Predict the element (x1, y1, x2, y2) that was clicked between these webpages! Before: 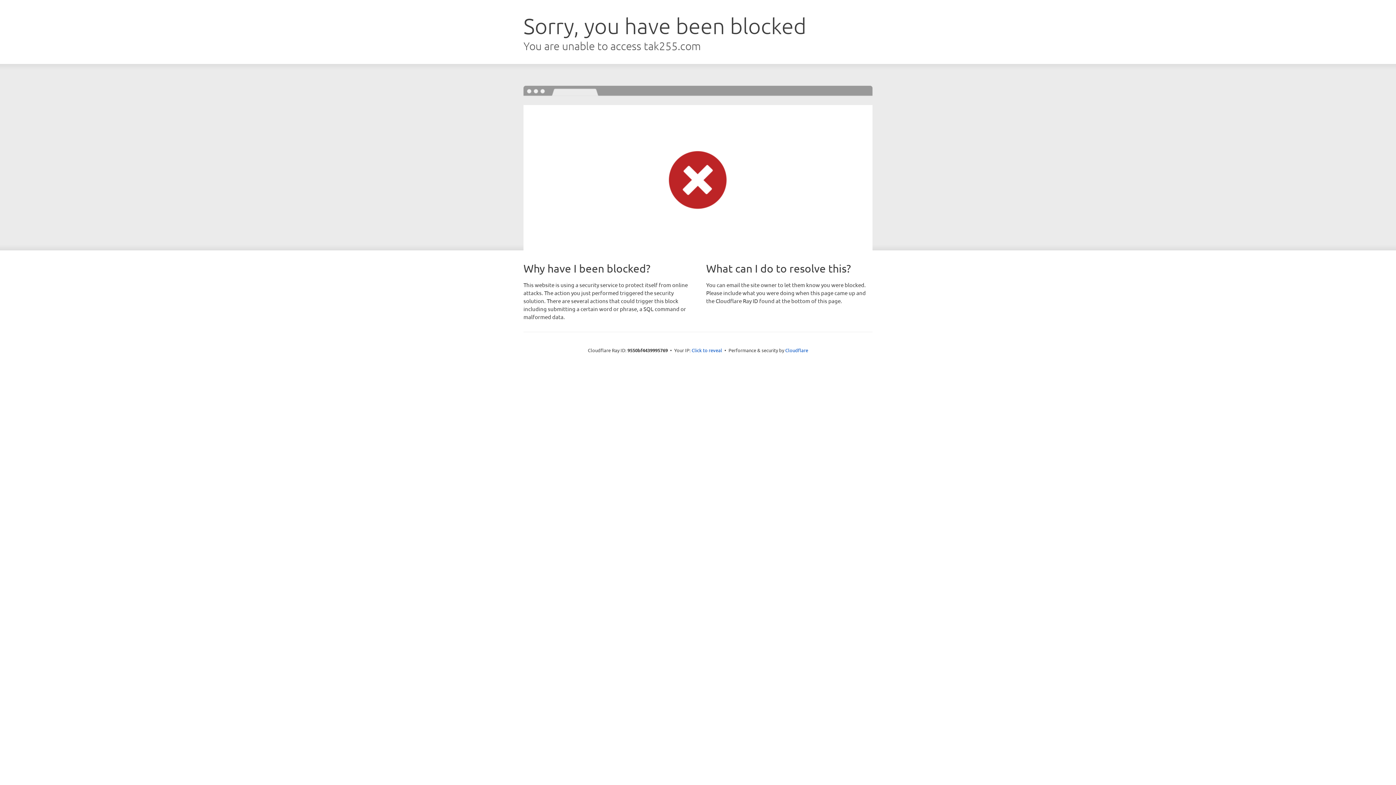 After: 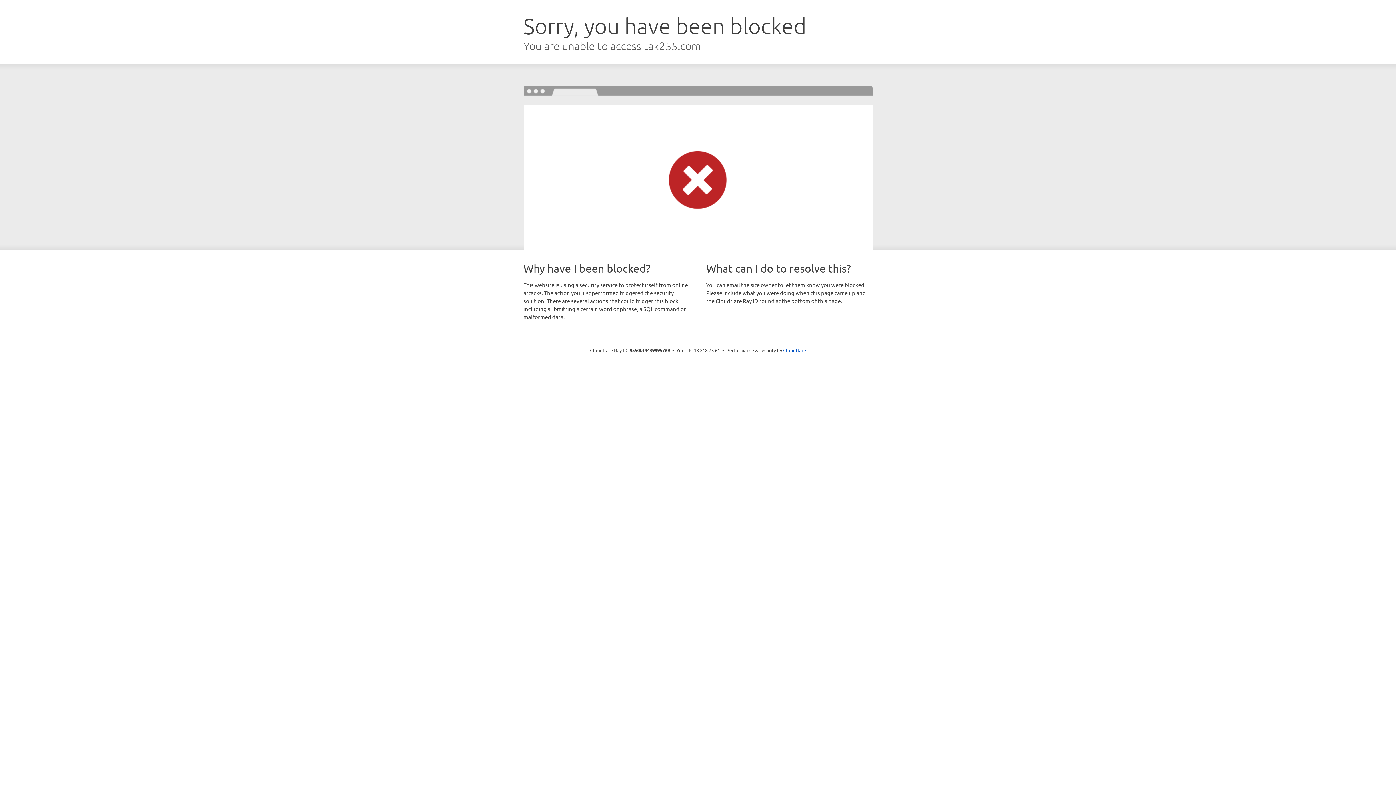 Action: label: Click to reveal bbox: (691, 346, 722, 353)